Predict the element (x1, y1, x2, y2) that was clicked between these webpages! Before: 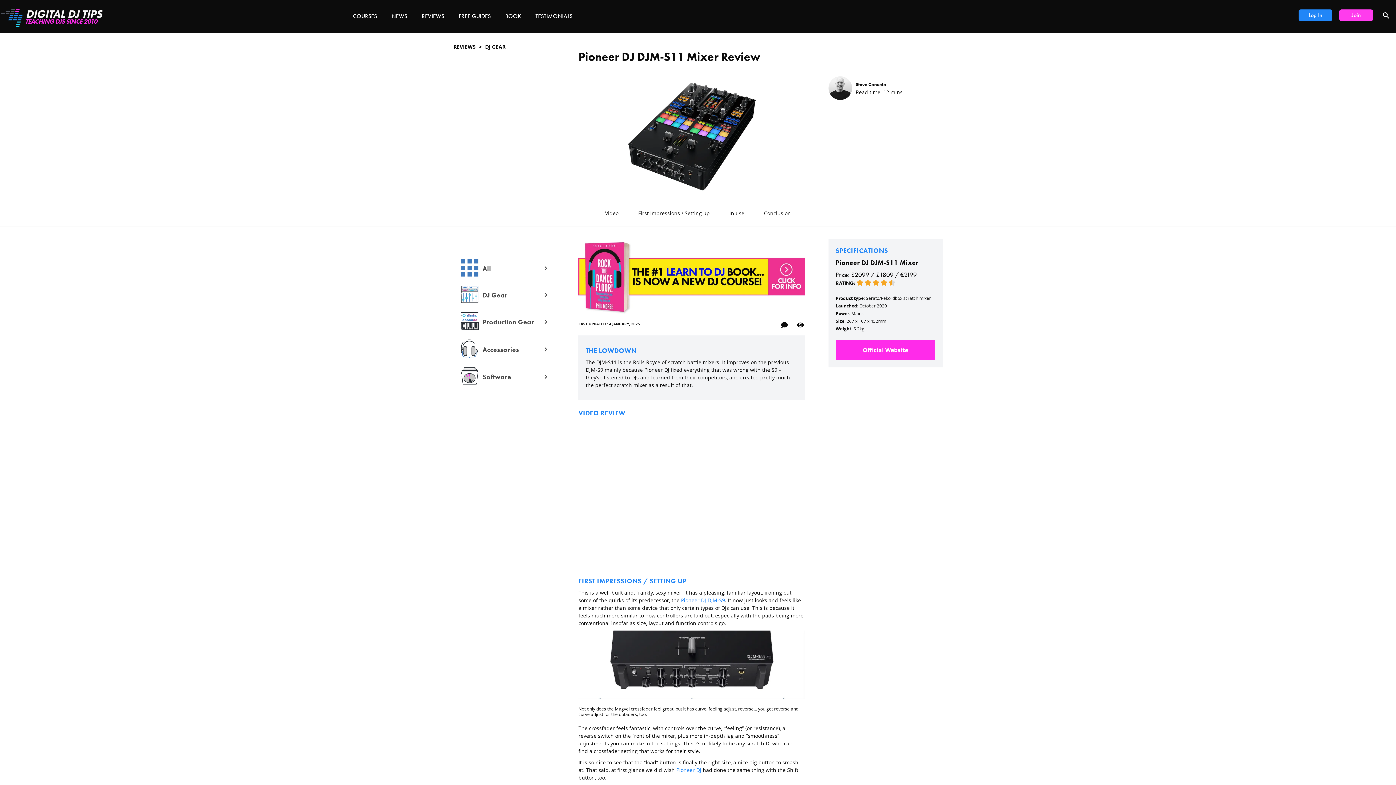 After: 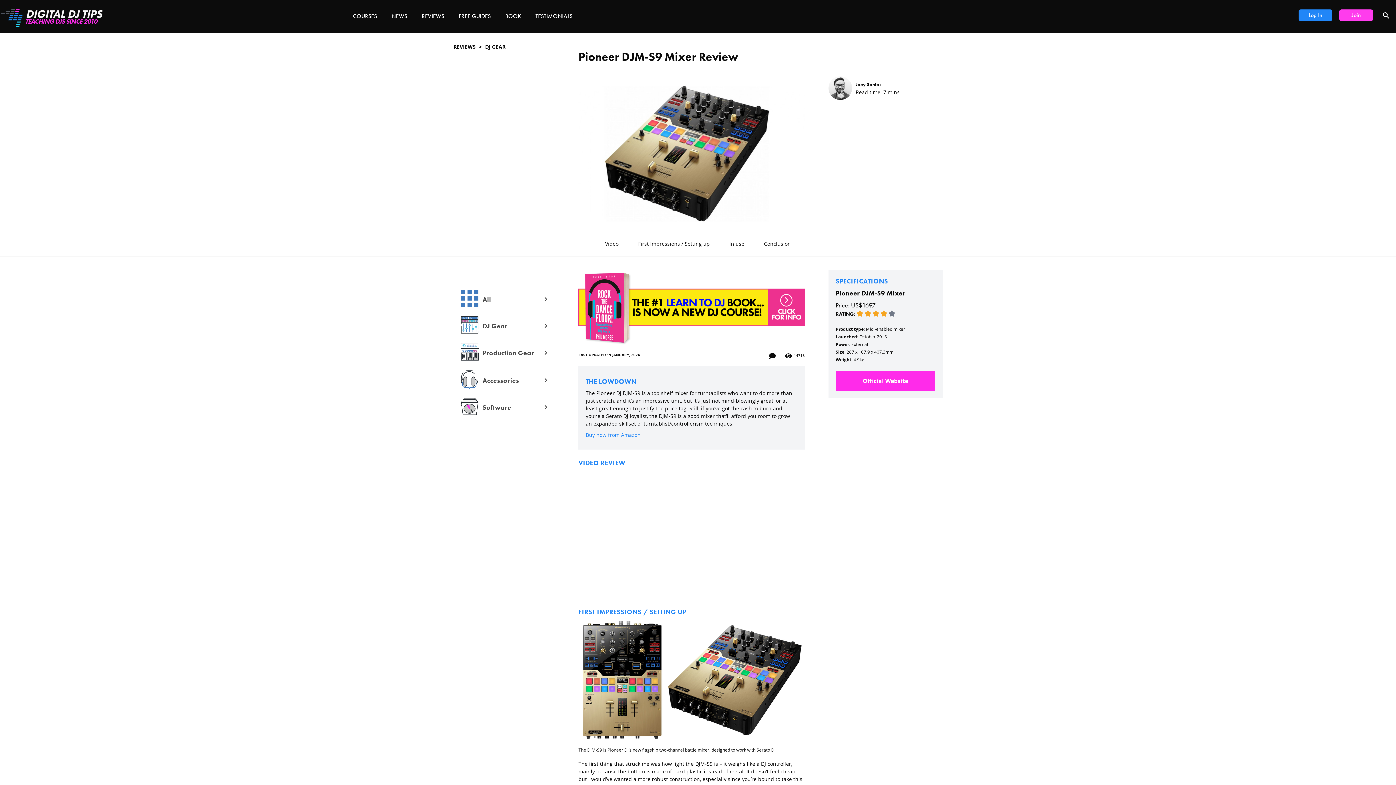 Action: bbox: (681, 597, 725, 604) label: Pioneer DJ DJM-S9